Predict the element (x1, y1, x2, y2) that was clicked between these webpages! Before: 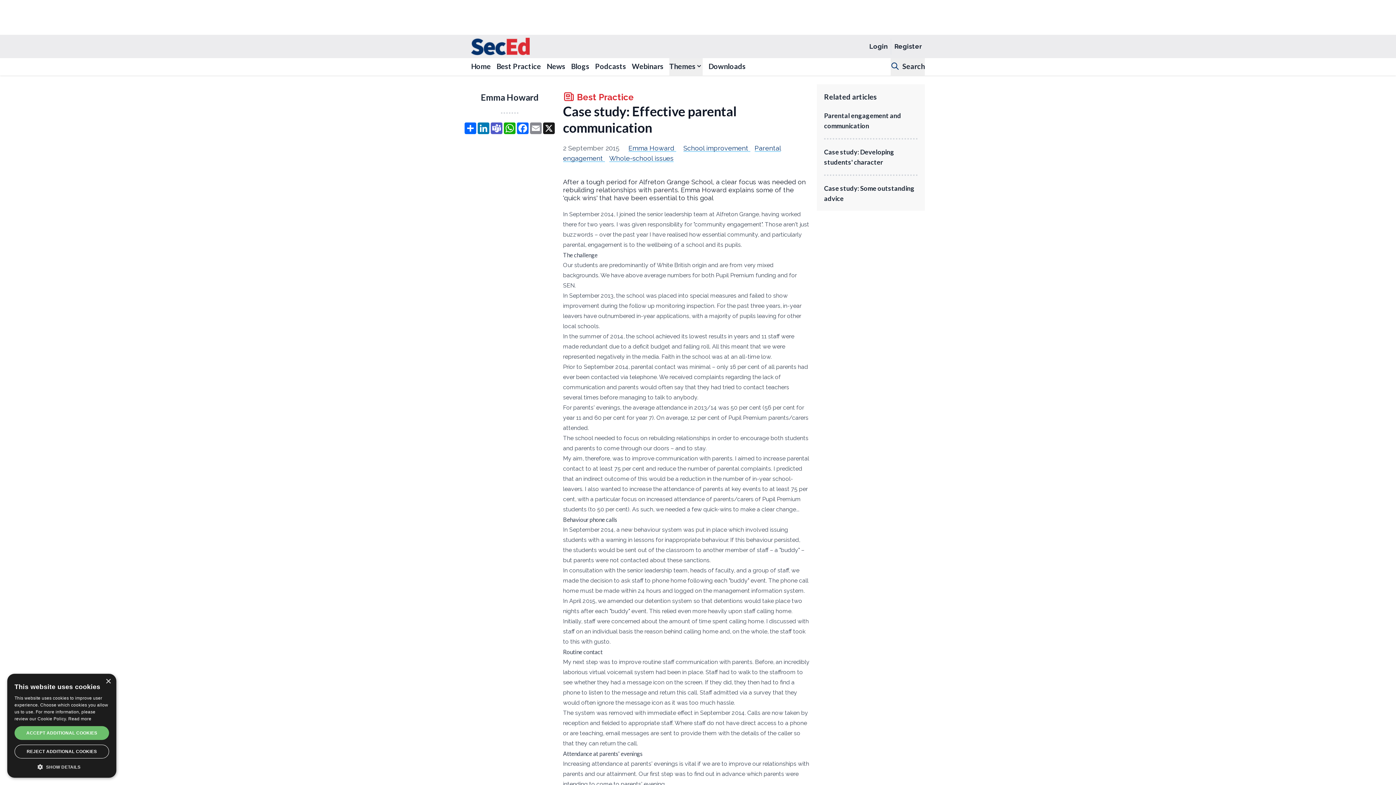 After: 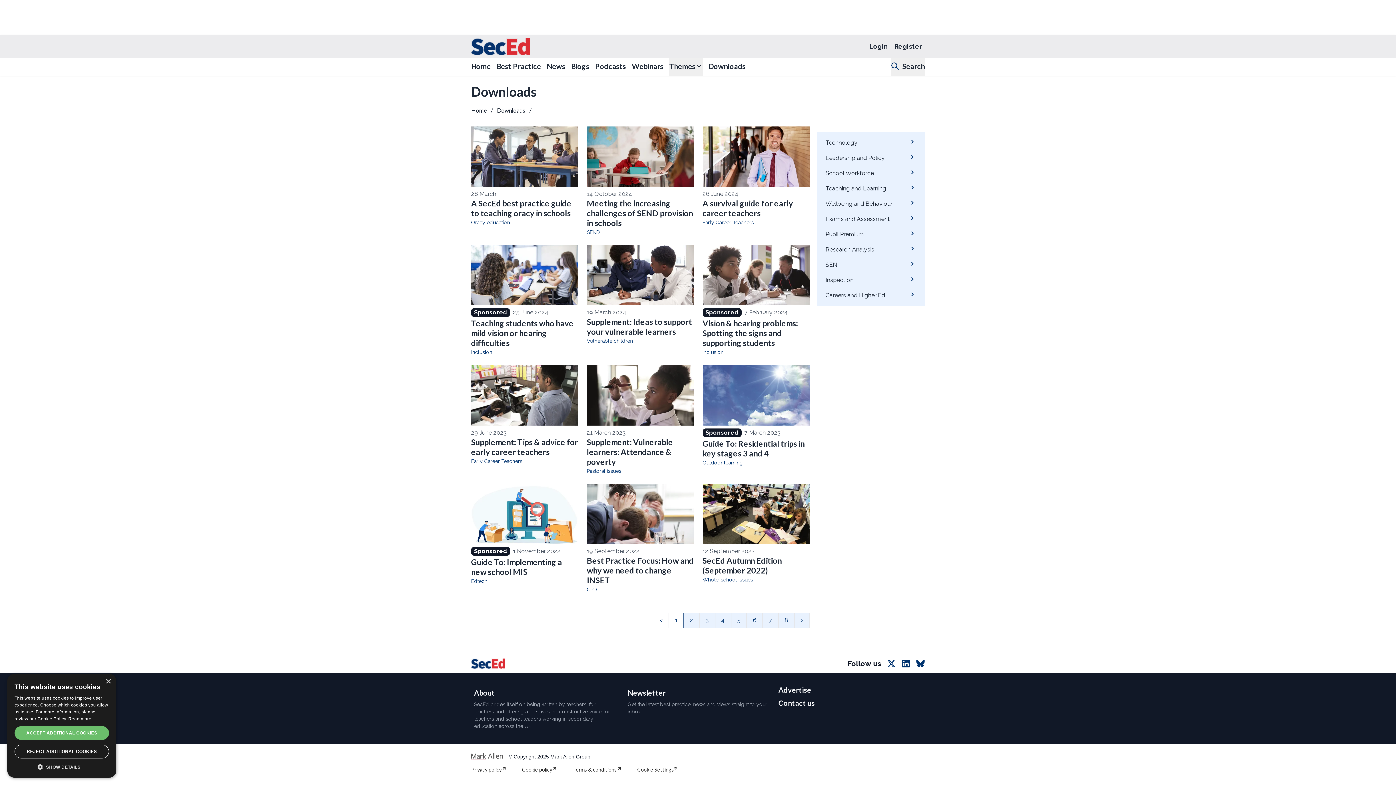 Action: bbox: (708, 58, 745, 75) label: Downloads